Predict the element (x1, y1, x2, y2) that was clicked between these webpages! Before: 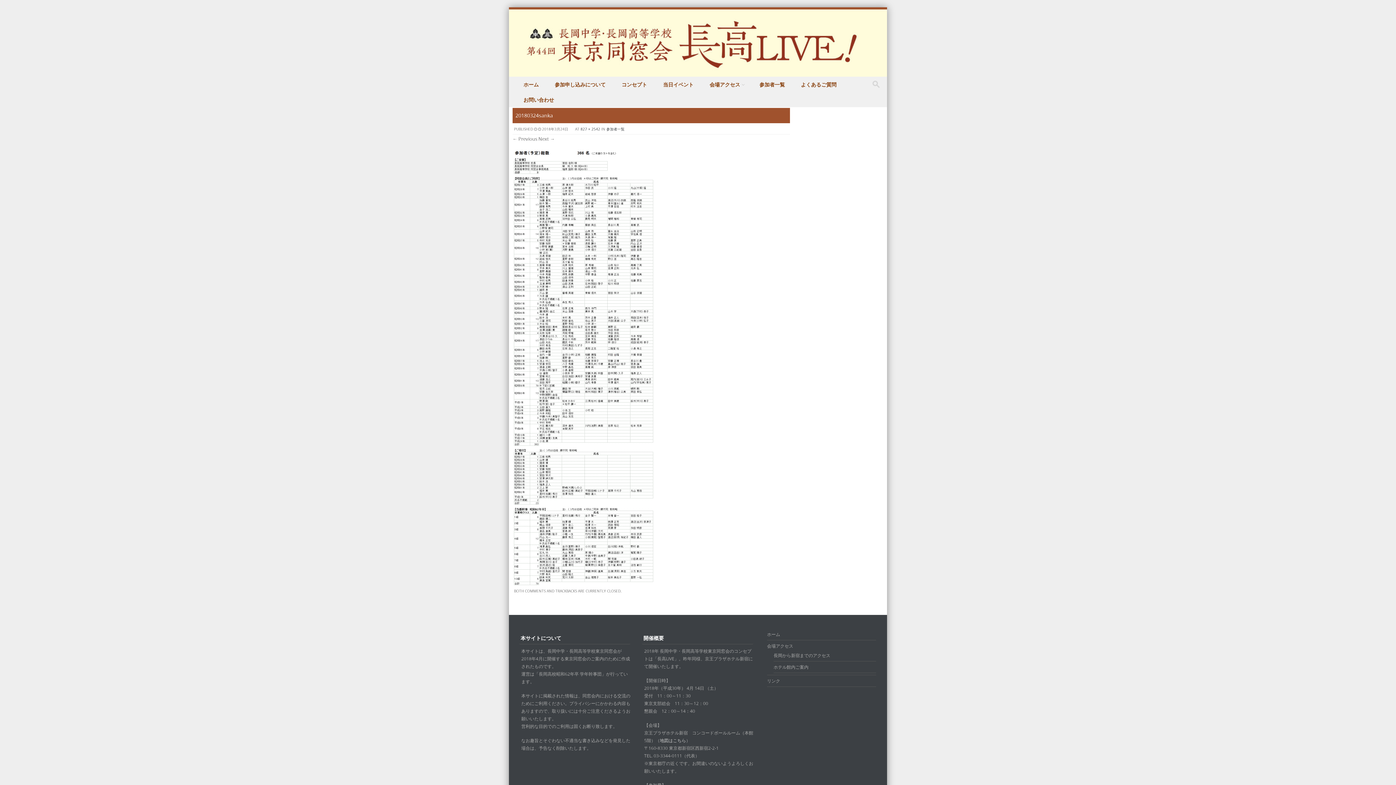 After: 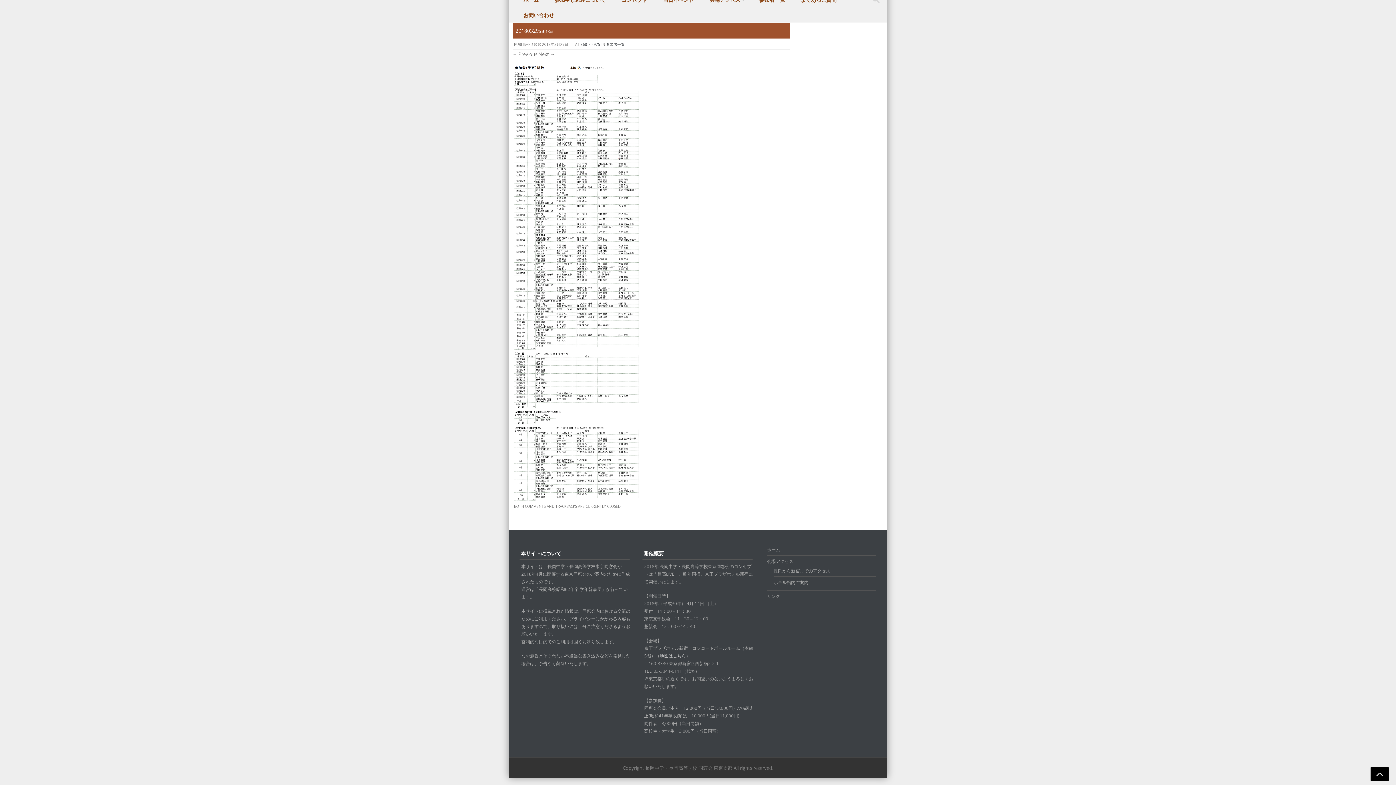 Action: bbox: (512, 151, 654, 158)